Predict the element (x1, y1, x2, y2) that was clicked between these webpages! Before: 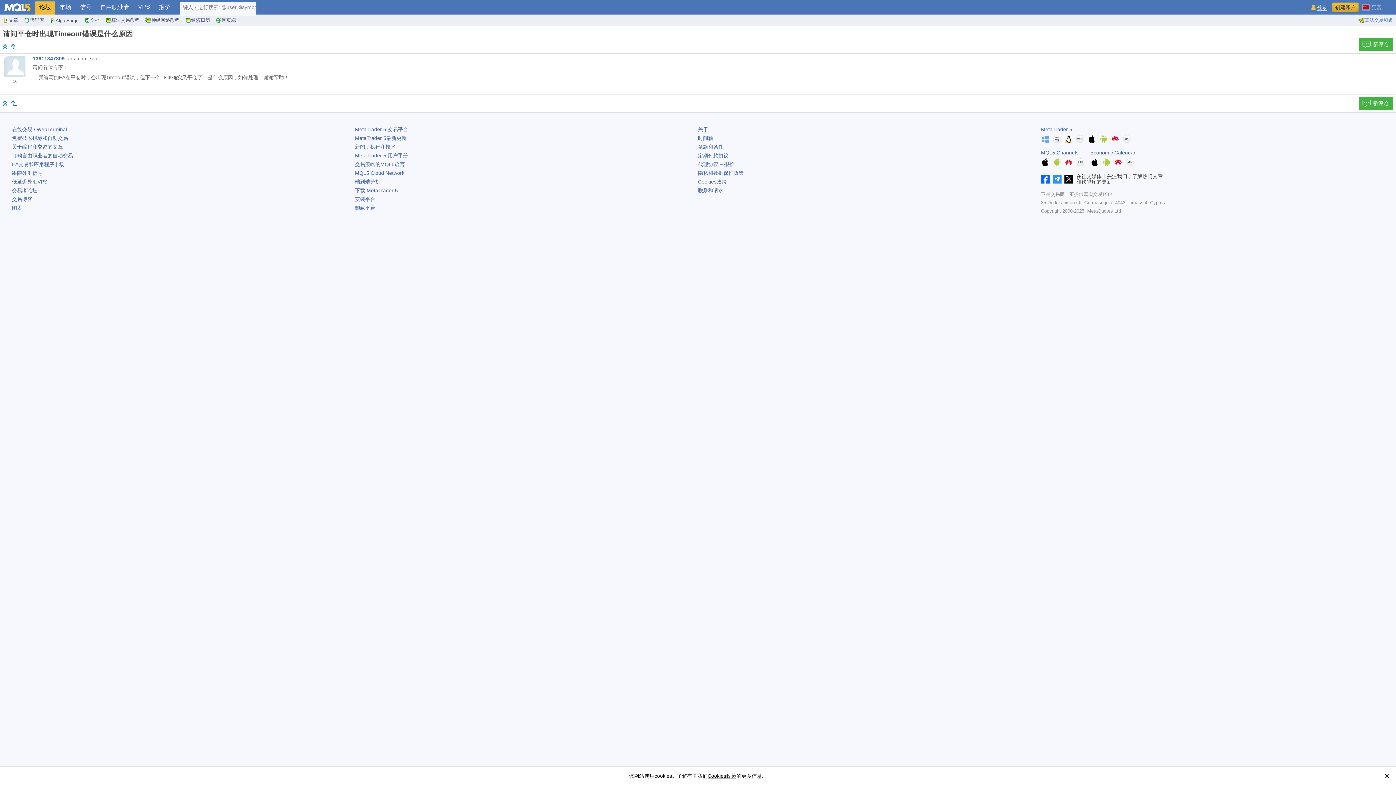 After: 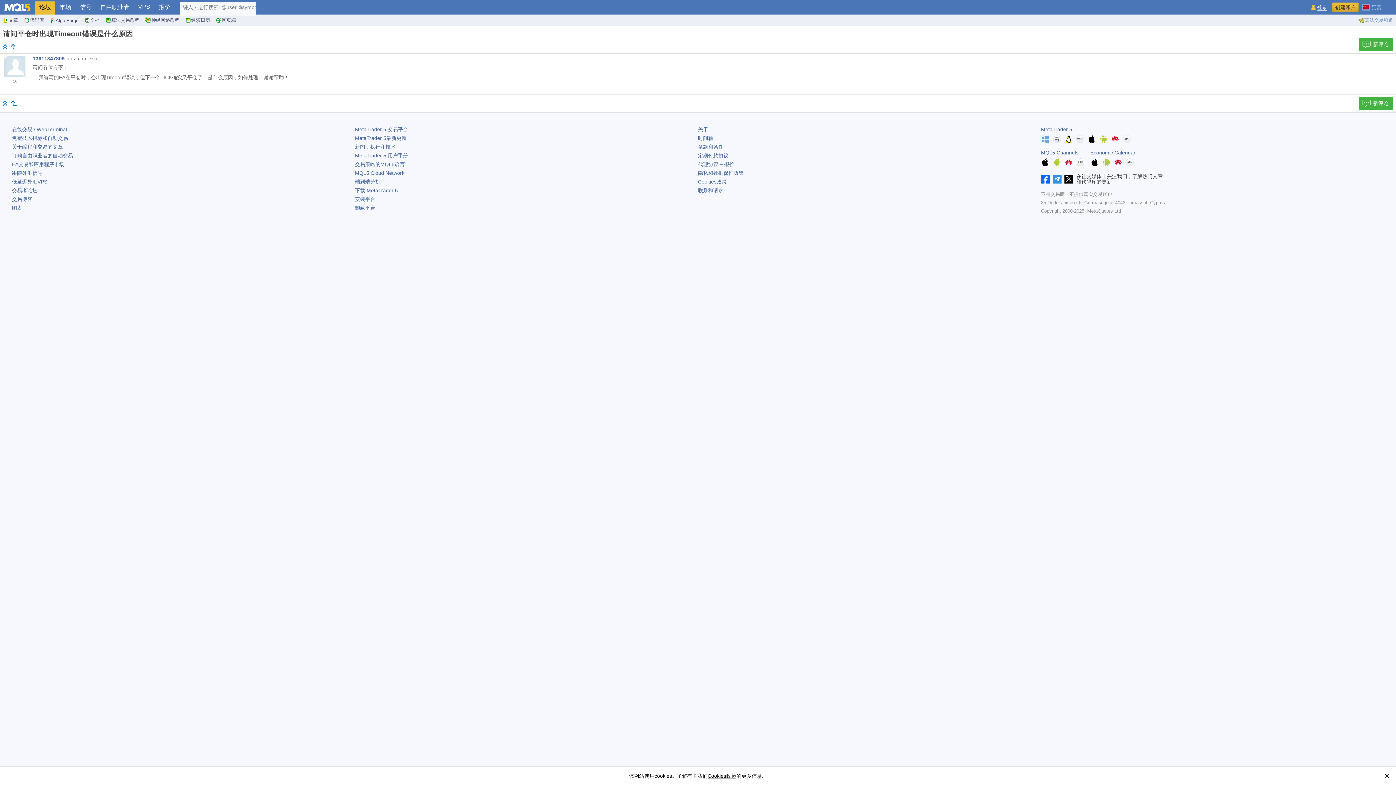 Action: label: 算法交易频道 bbox: (1358, 15, 1393, 25)